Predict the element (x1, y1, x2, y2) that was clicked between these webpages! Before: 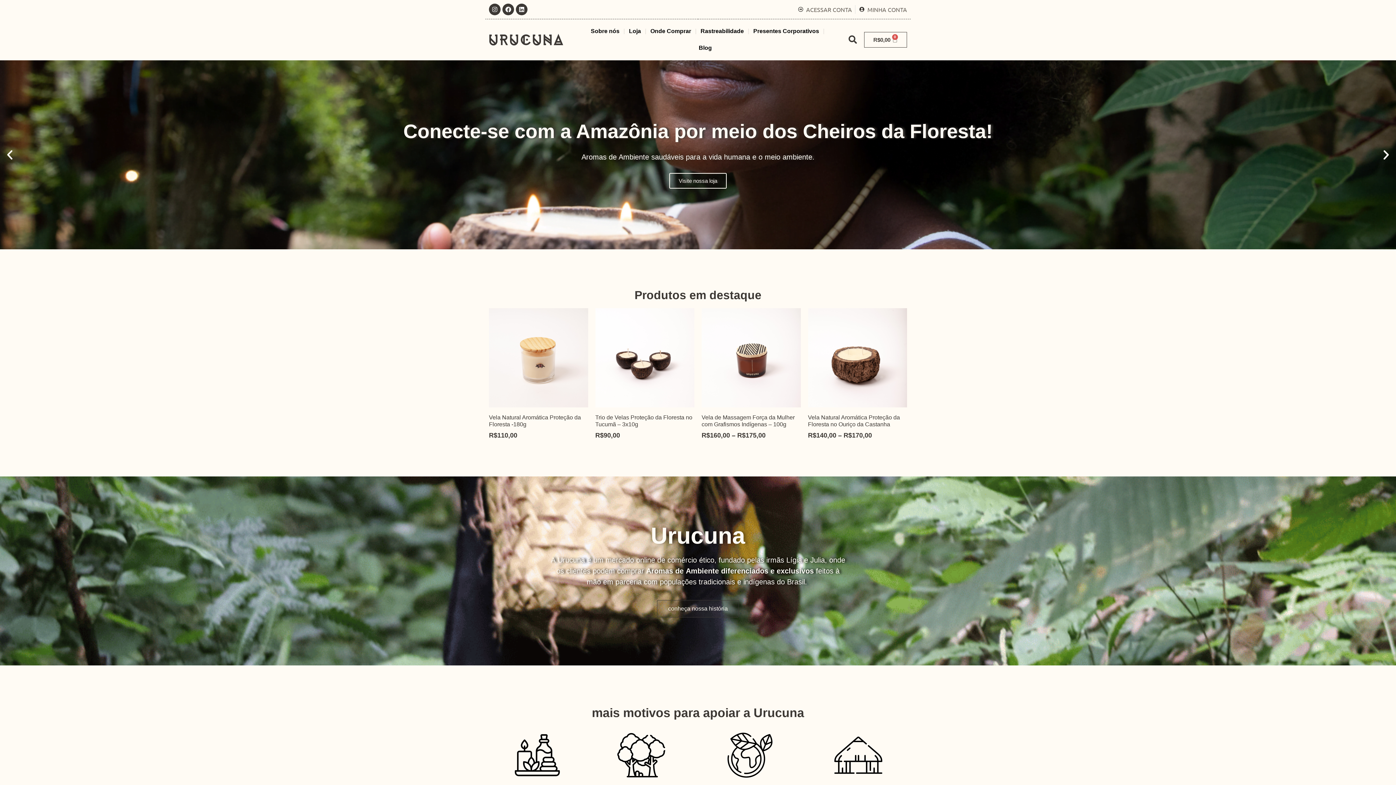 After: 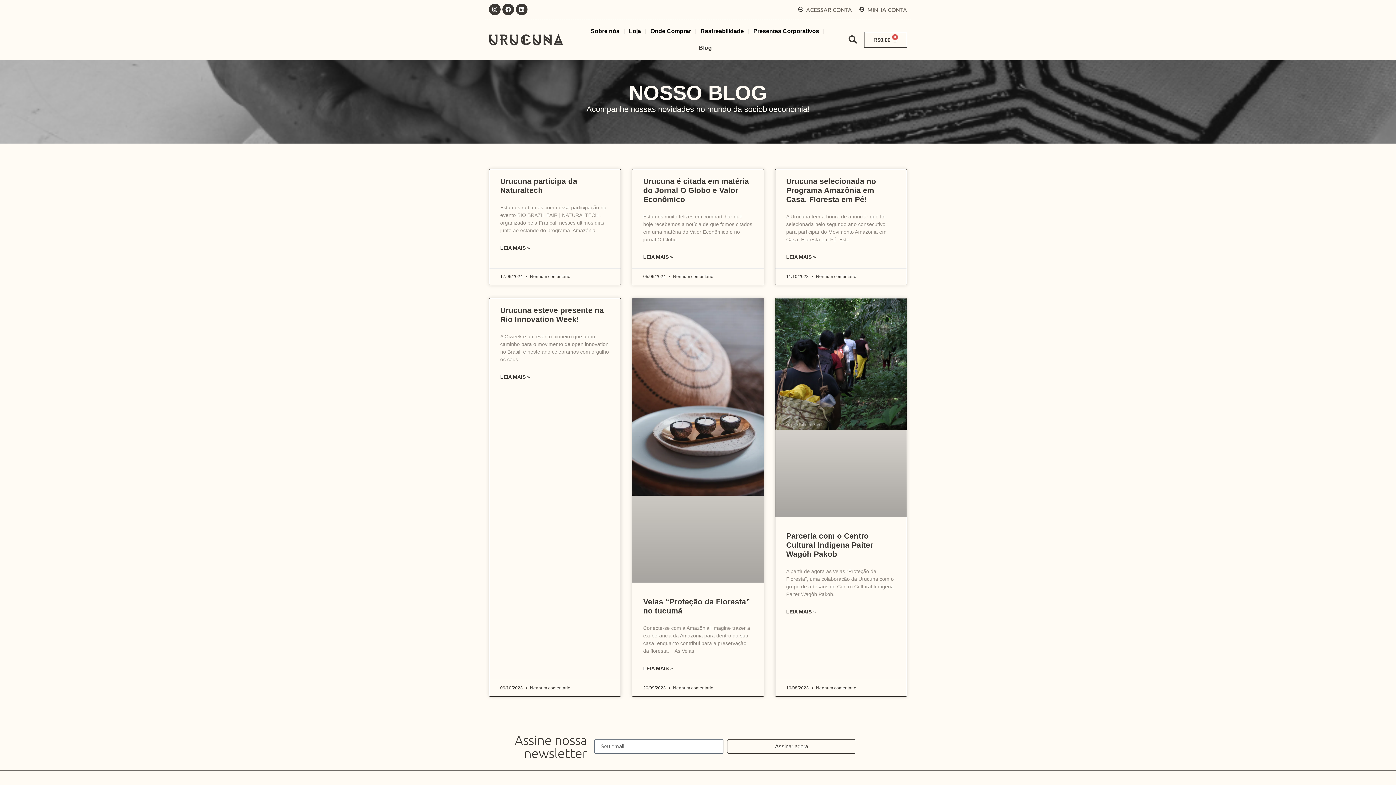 Action: label: Blog bbox: (694, 39, 716, 56)